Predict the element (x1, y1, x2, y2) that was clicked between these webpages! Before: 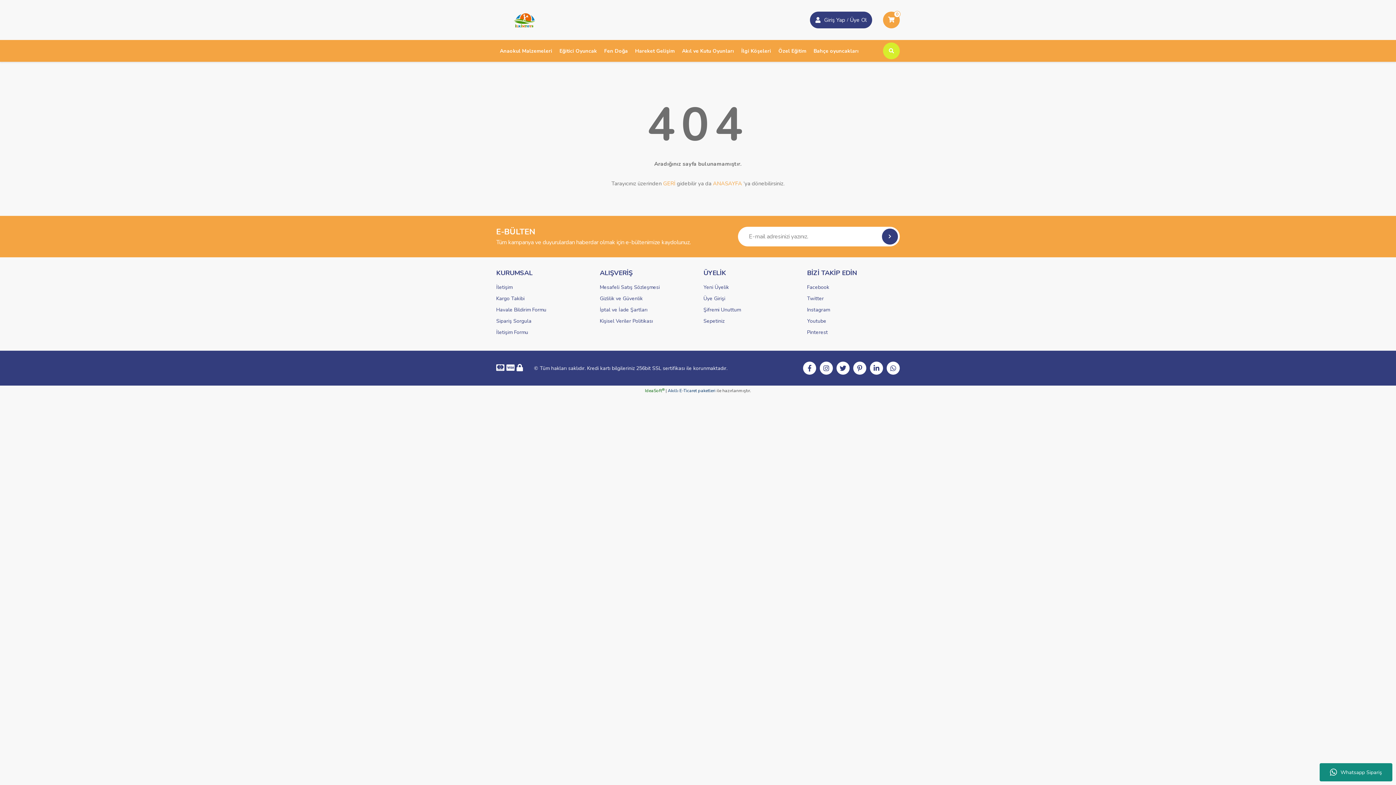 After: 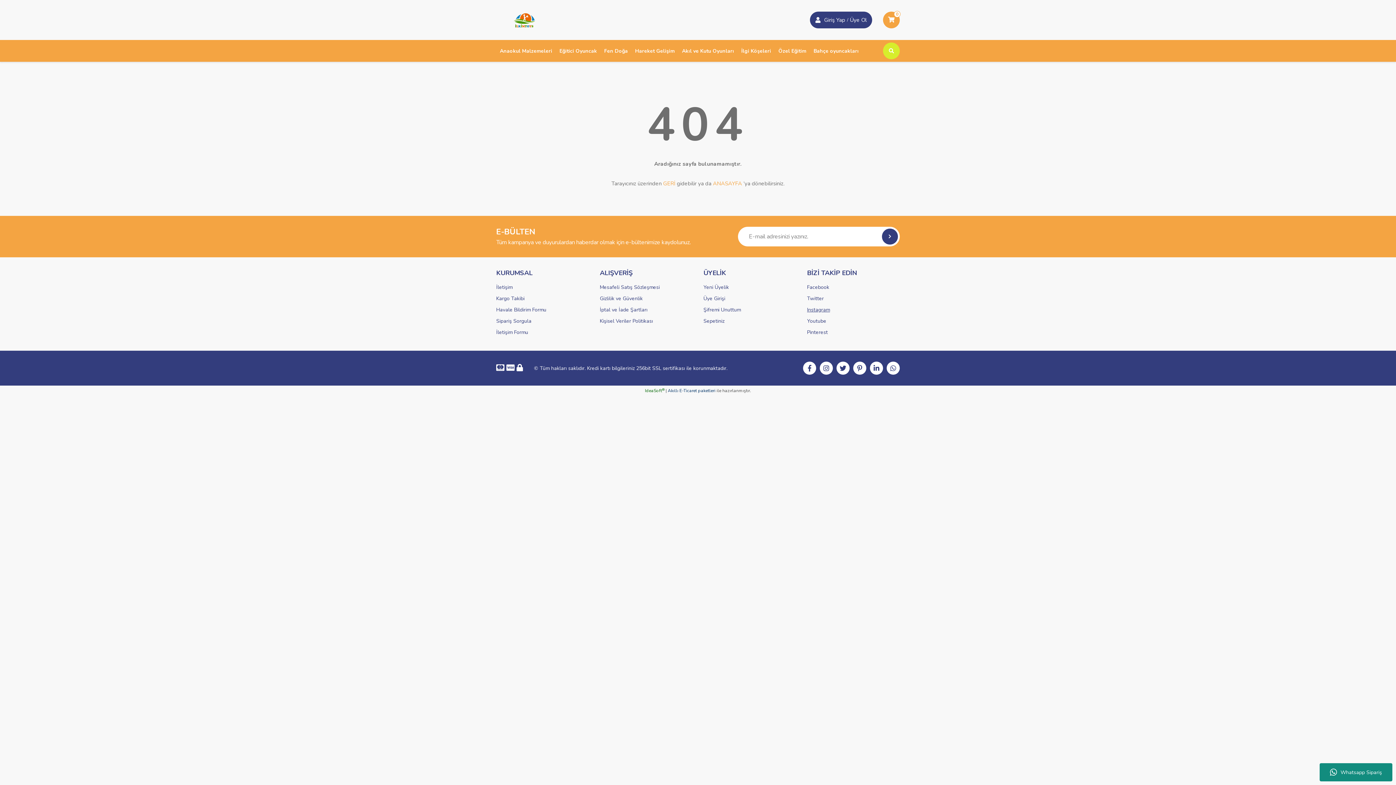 Action: bbox: (807, 306, 830, 313) label: Instagram